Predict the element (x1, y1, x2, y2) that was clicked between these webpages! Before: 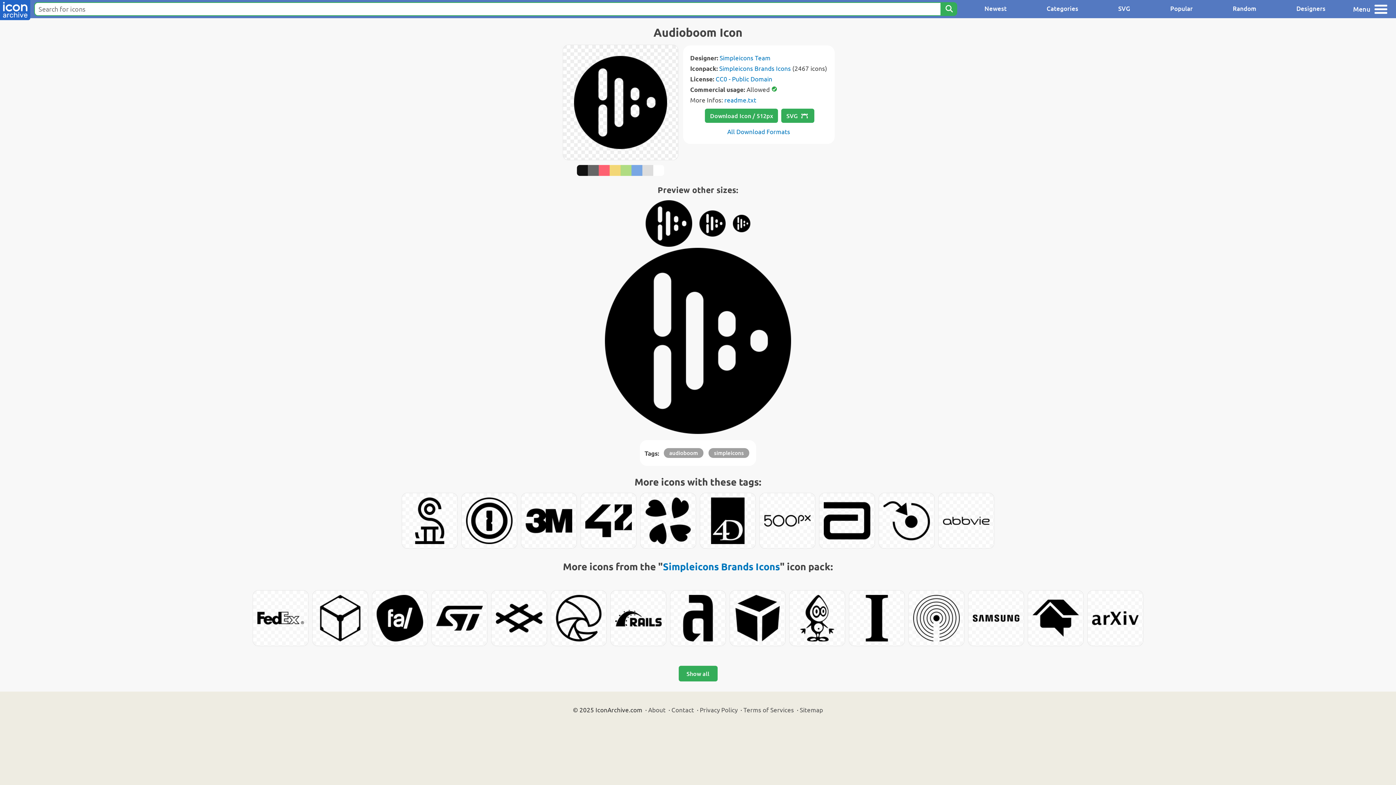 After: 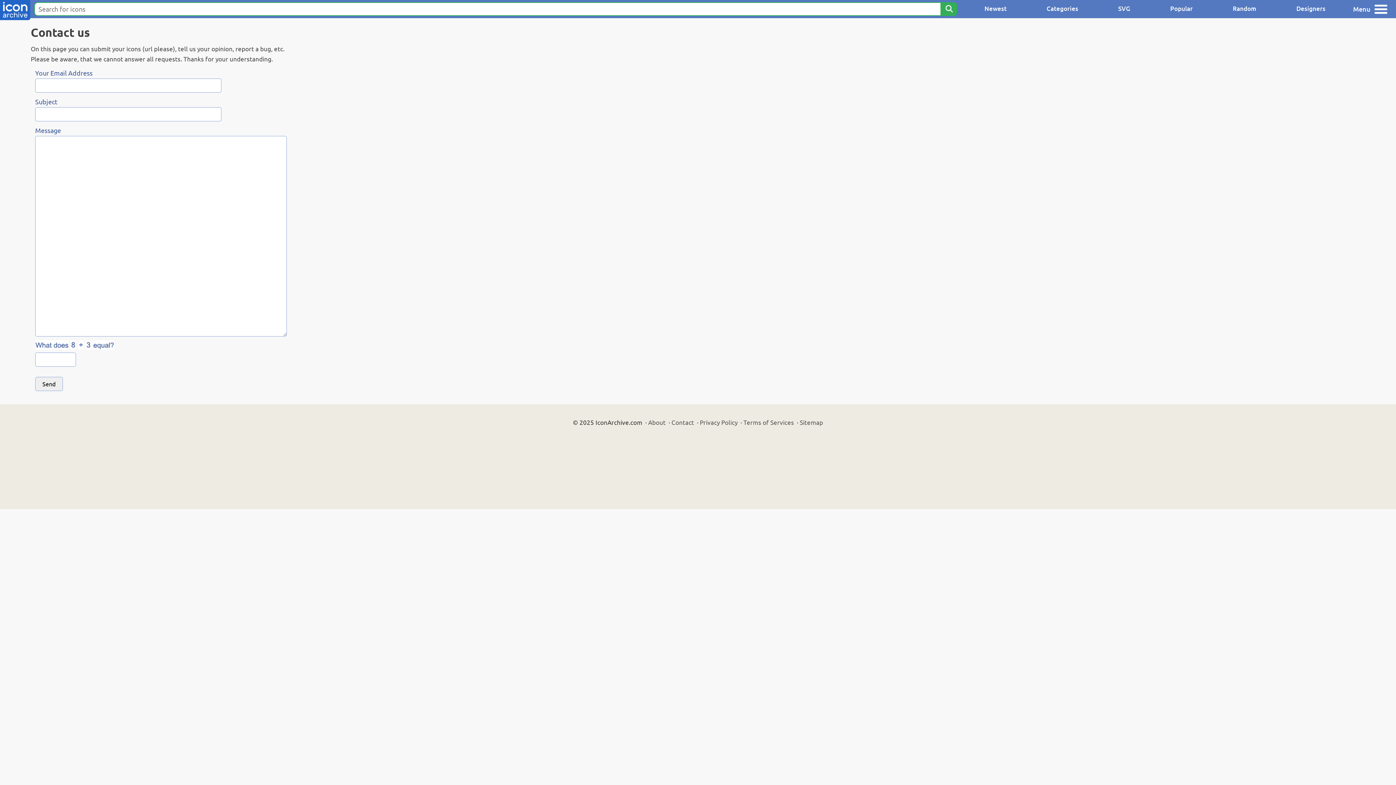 Action: bbox: (671, 706, 694, 713) label: Contact